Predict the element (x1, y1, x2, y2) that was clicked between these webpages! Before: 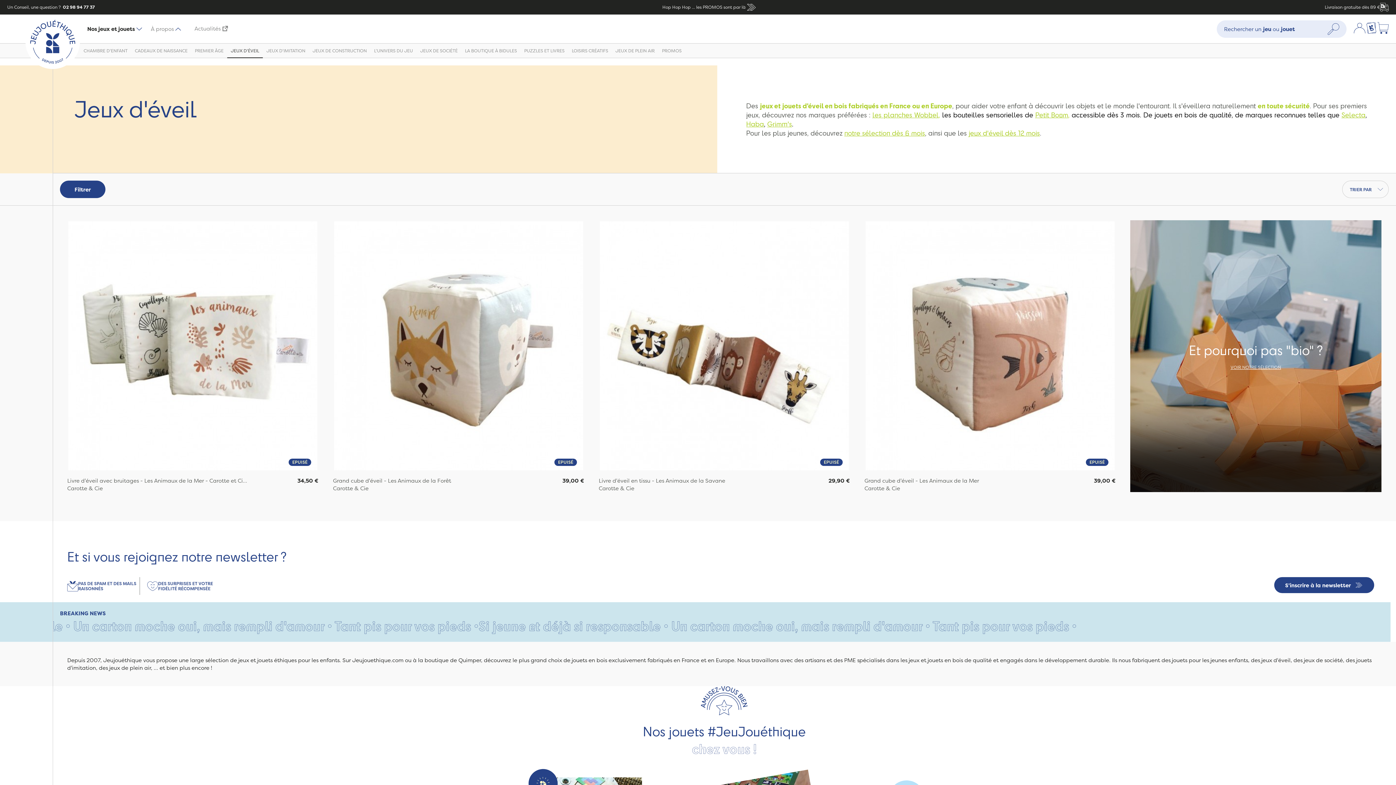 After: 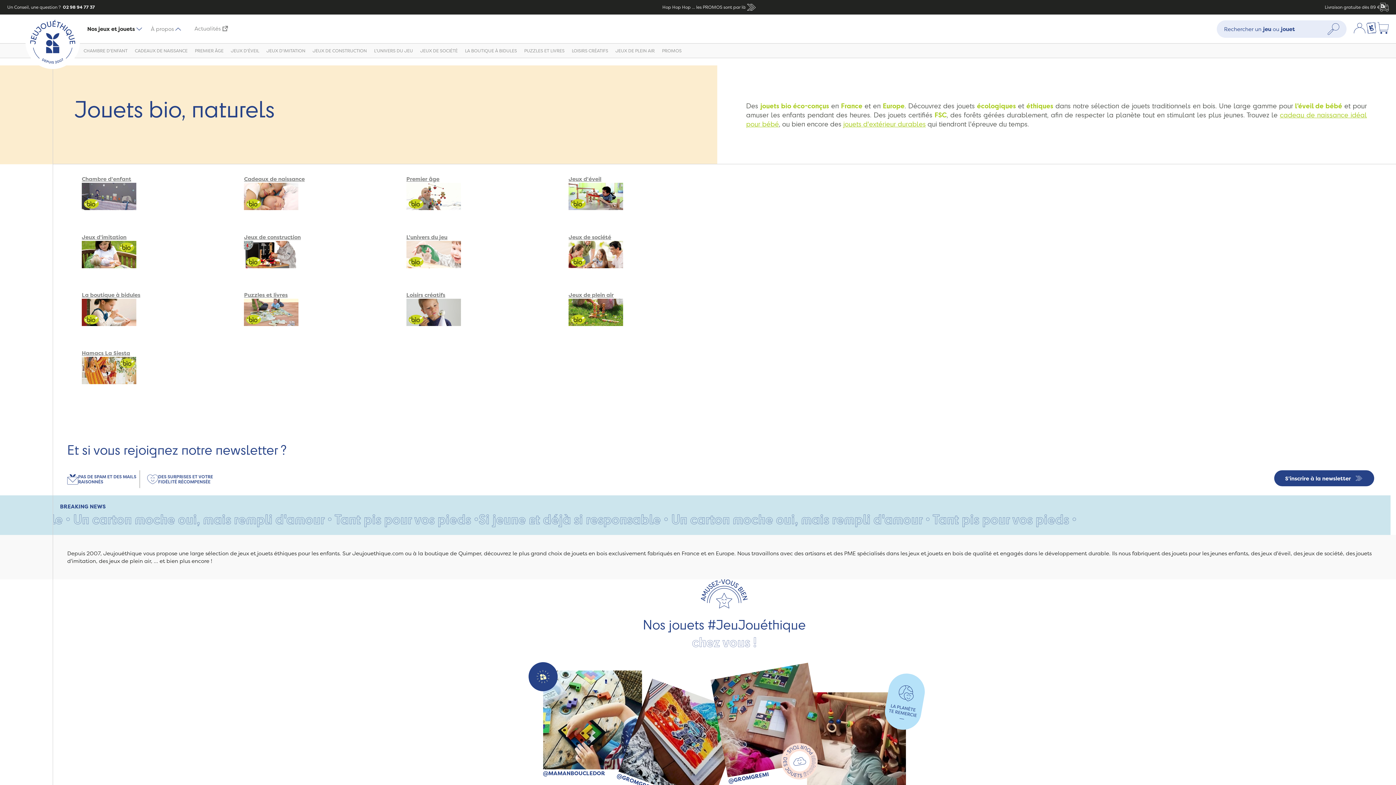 Action: bbox: (1130, 220, 1381, 492) label: Et pourquoi pas "bio" ?
VOIR NOTRE SÉLECTION